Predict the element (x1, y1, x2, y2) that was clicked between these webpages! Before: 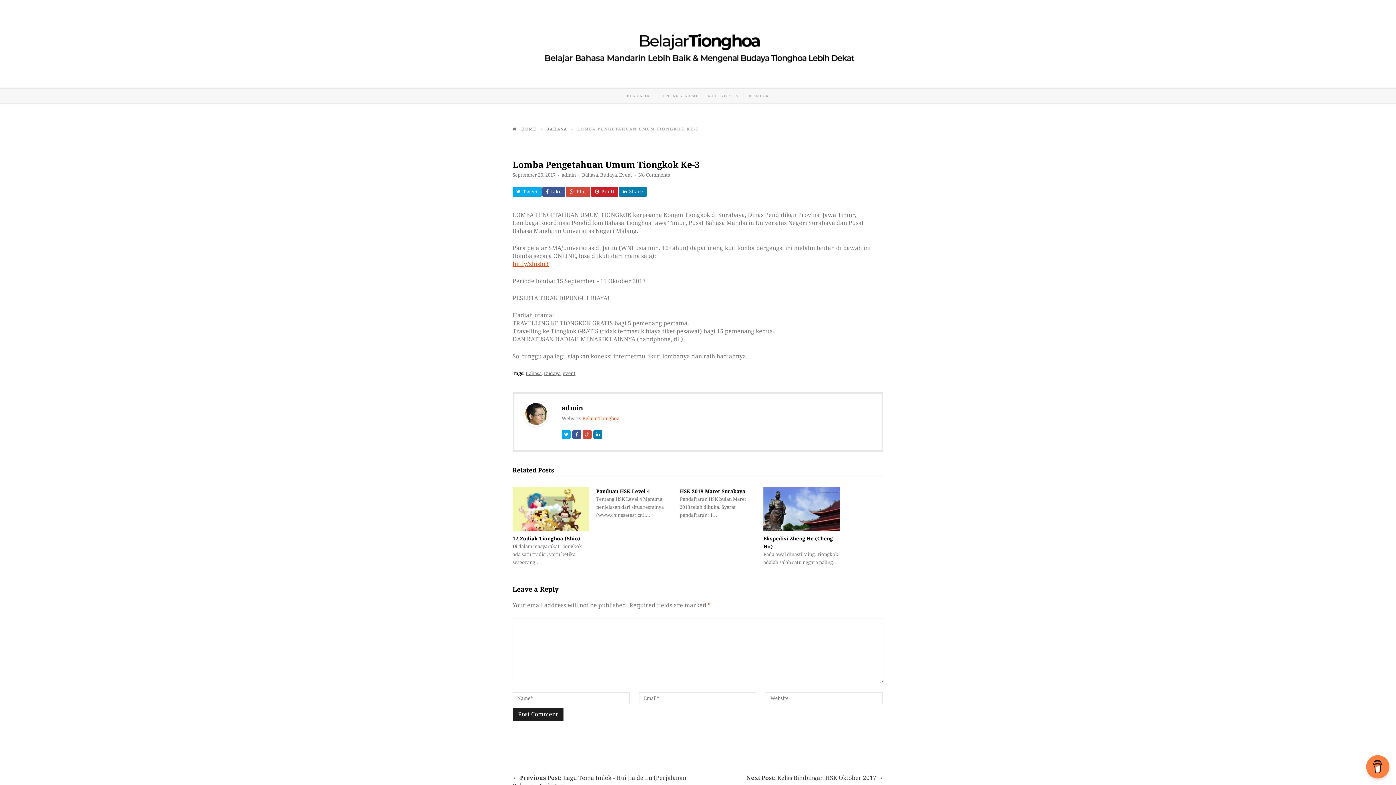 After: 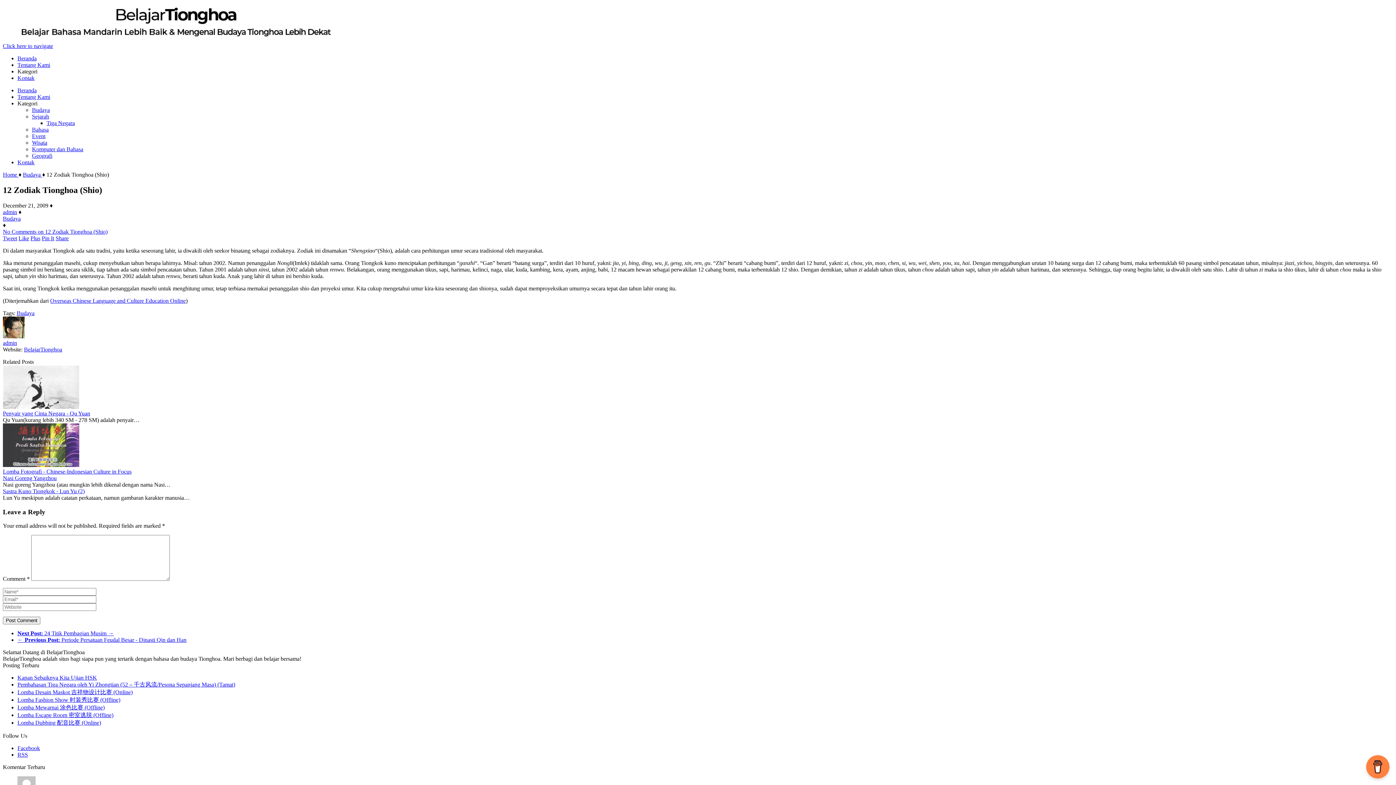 Action: bbox: (512, 487, 589, 531)